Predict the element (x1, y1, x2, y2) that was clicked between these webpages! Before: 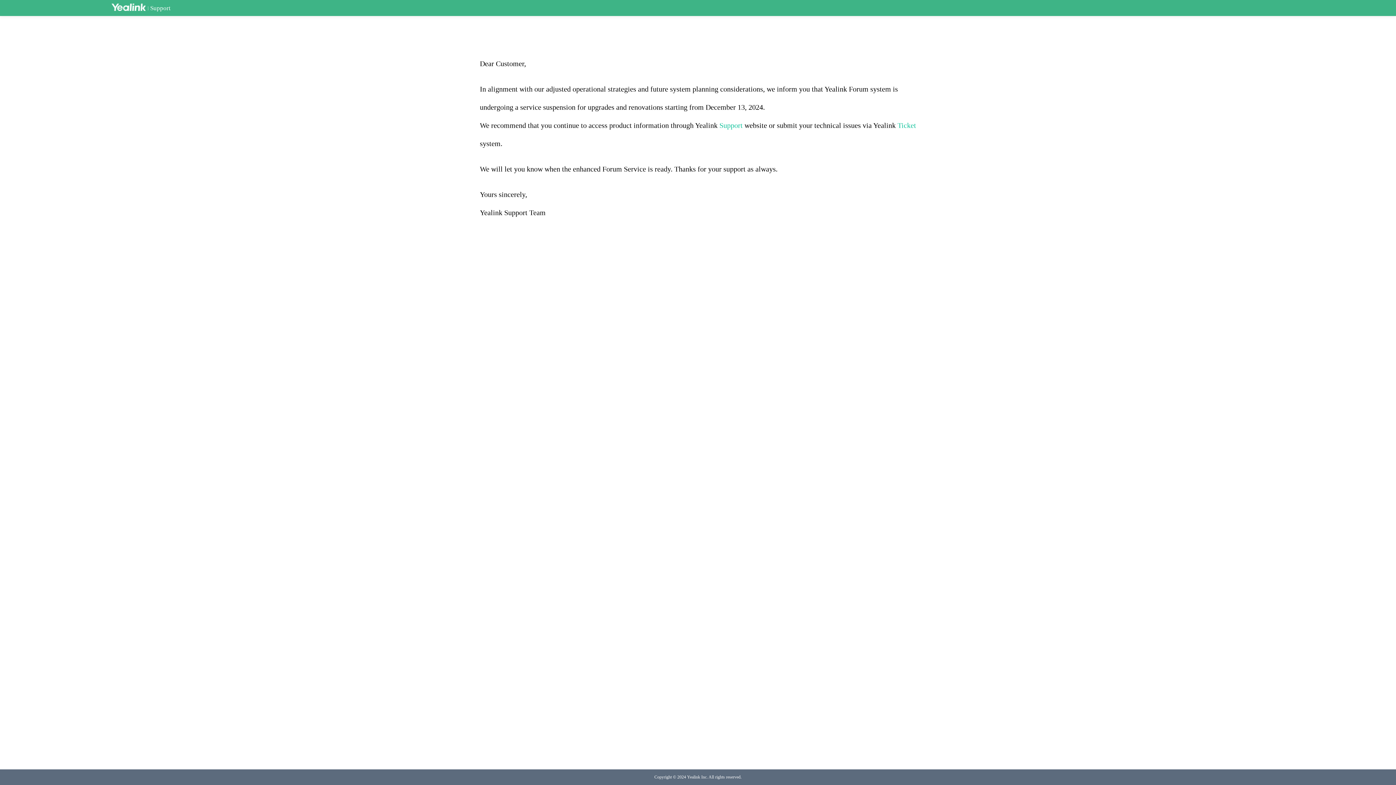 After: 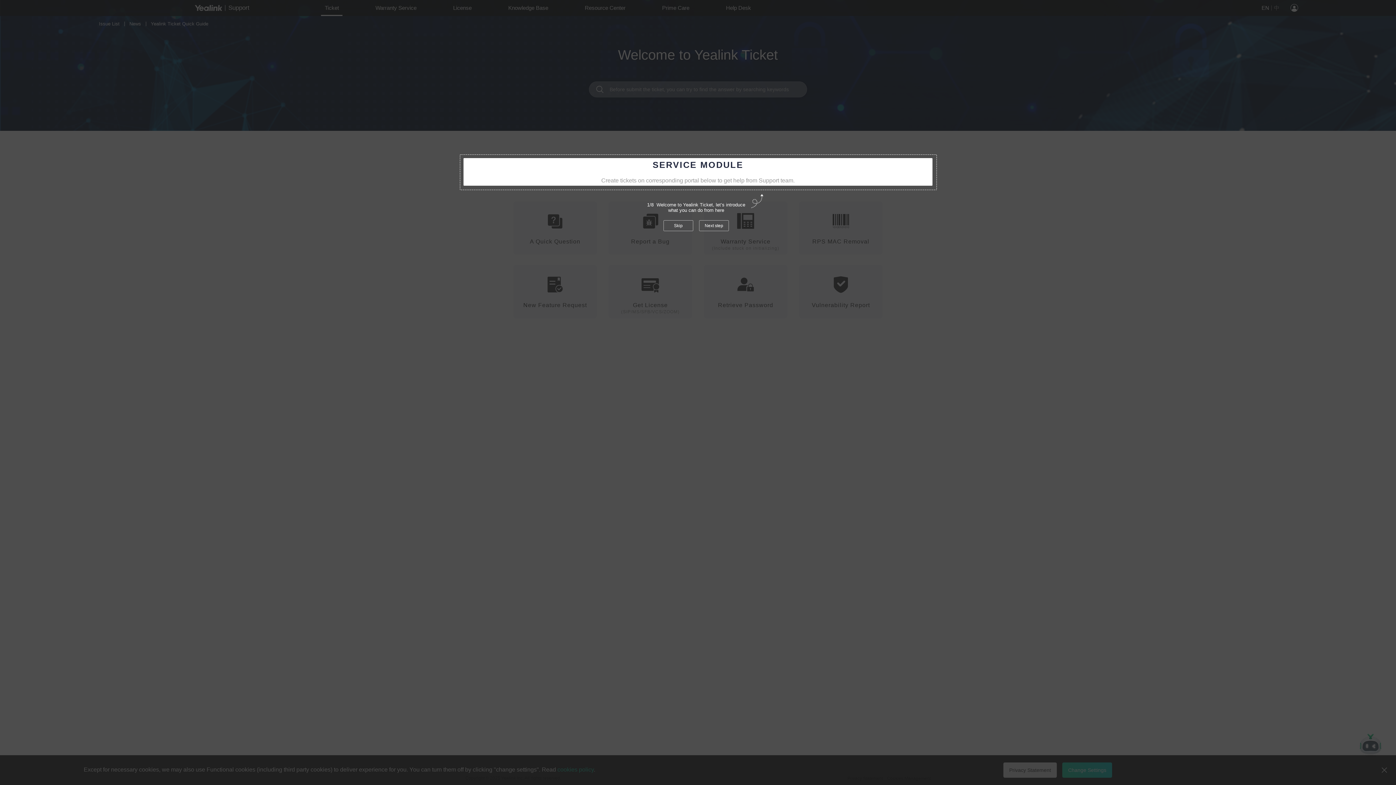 Action: bbox: (897, 121, 916, 129) label: Ticket